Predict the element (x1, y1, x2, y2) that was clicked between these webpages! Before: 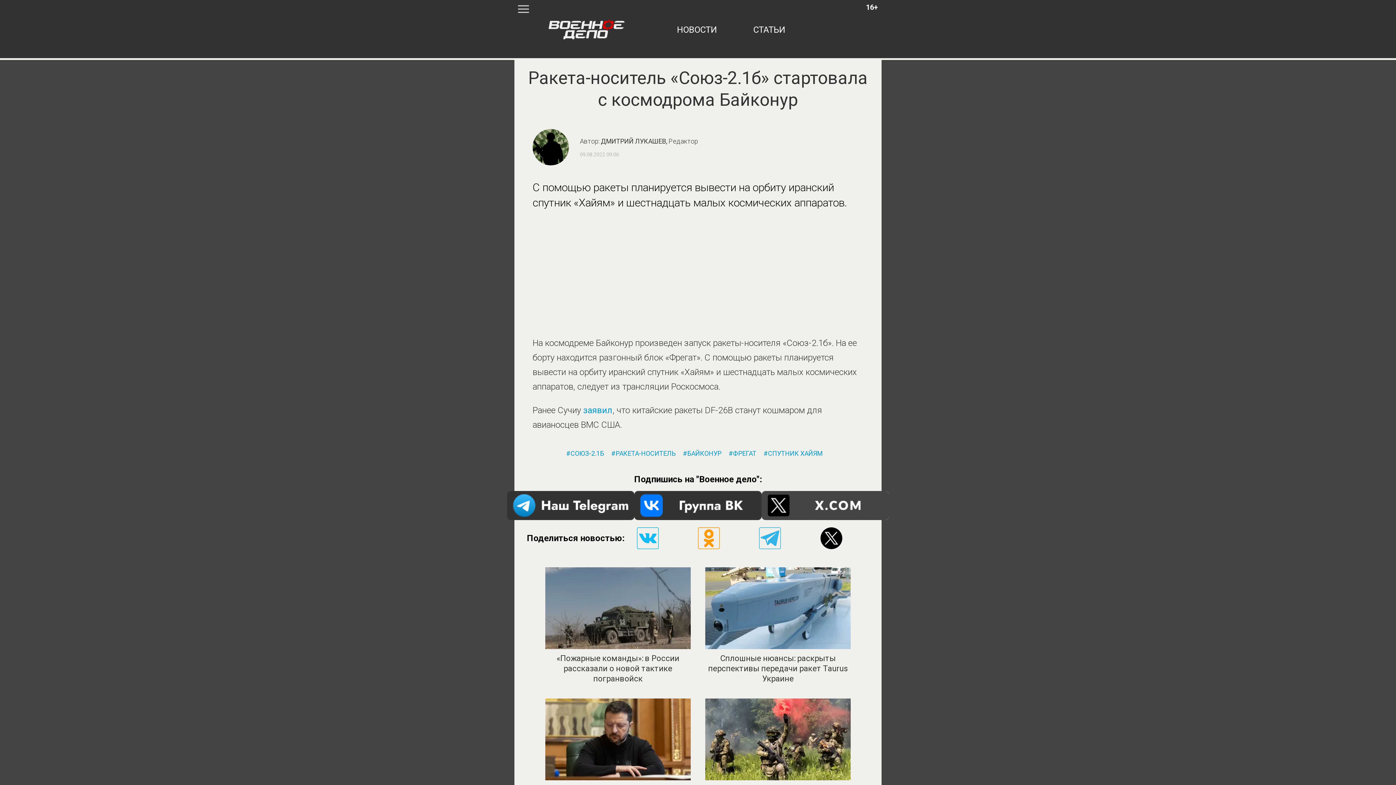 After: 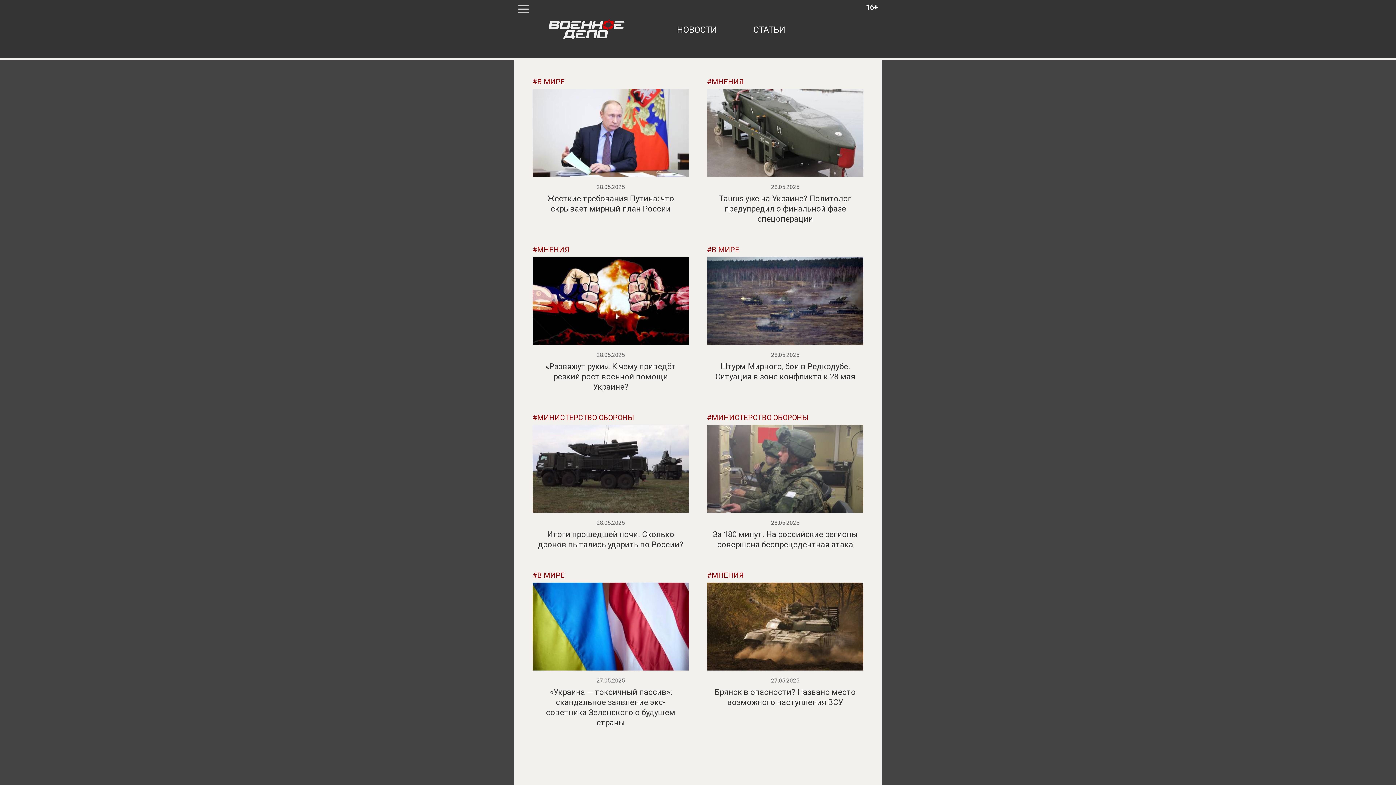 Action: bbox: (532, 10, 640, 47)